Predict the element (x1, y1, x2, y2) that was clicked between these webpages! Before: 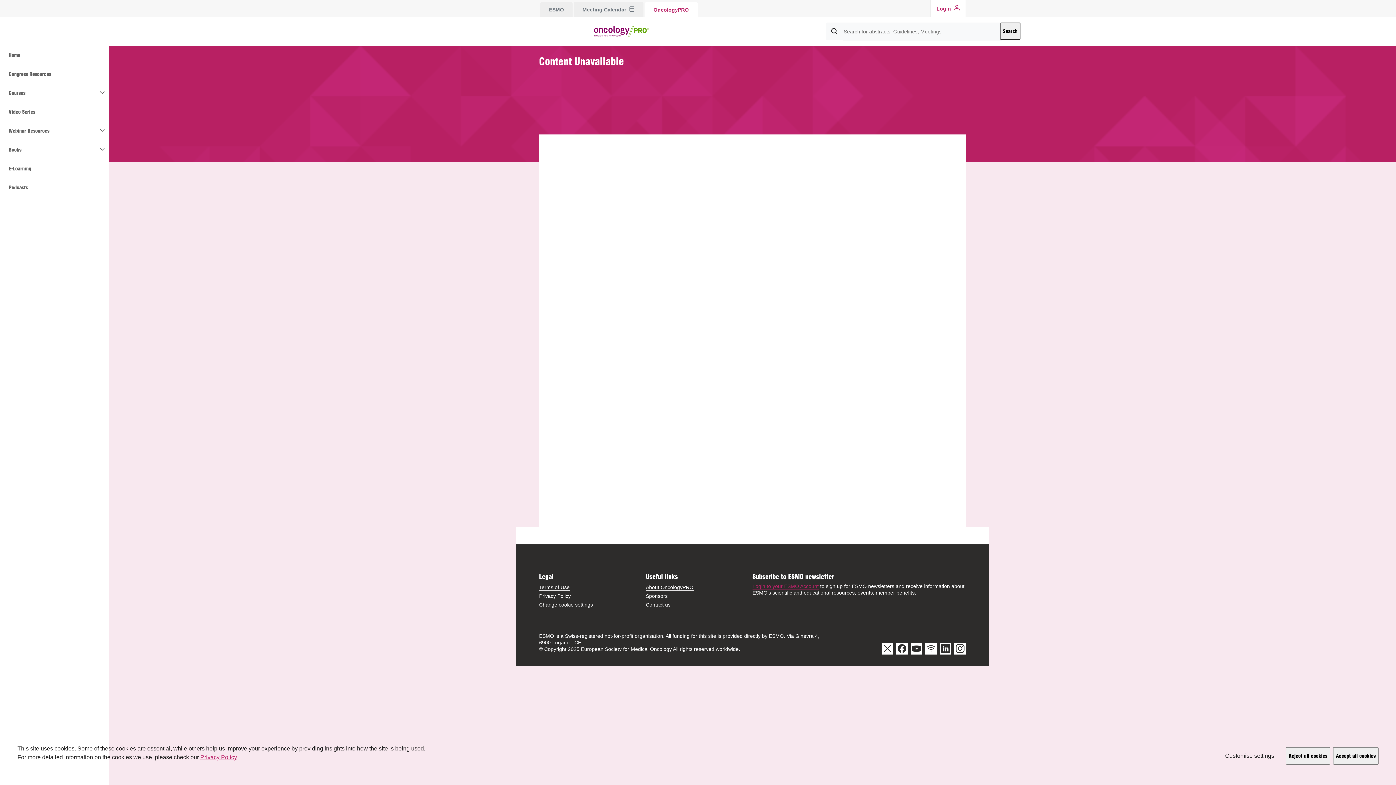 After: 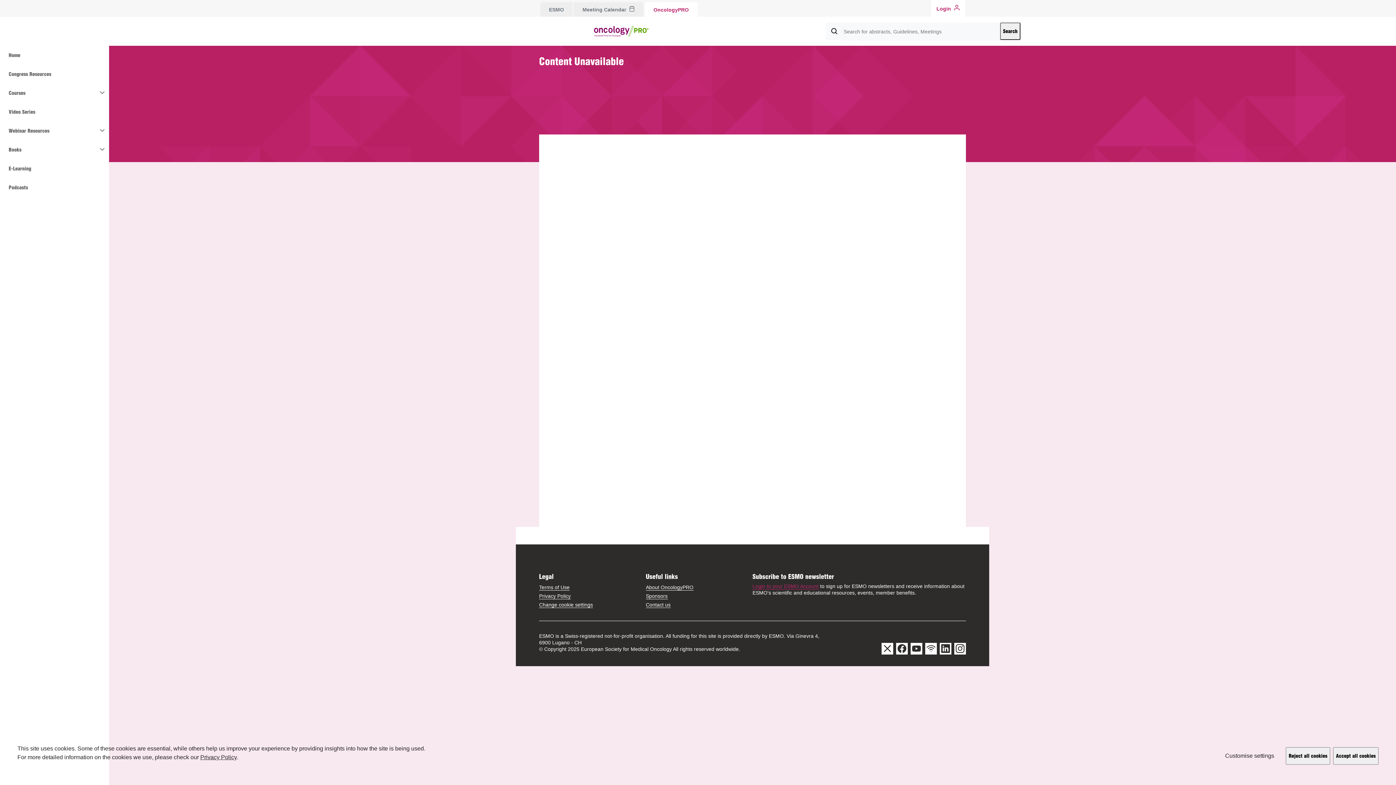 Action: bbox: (200, 754, 236, 760) label: Privacy Policy